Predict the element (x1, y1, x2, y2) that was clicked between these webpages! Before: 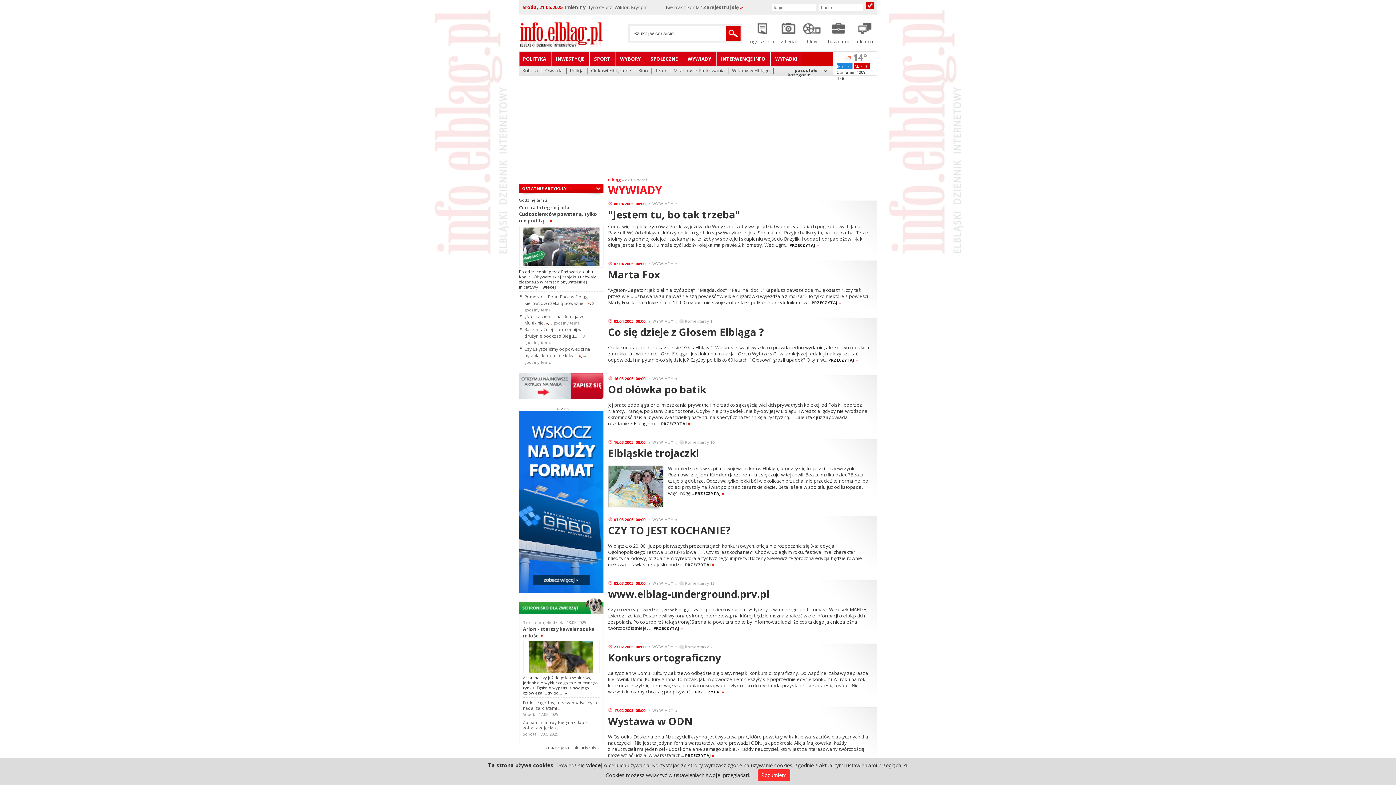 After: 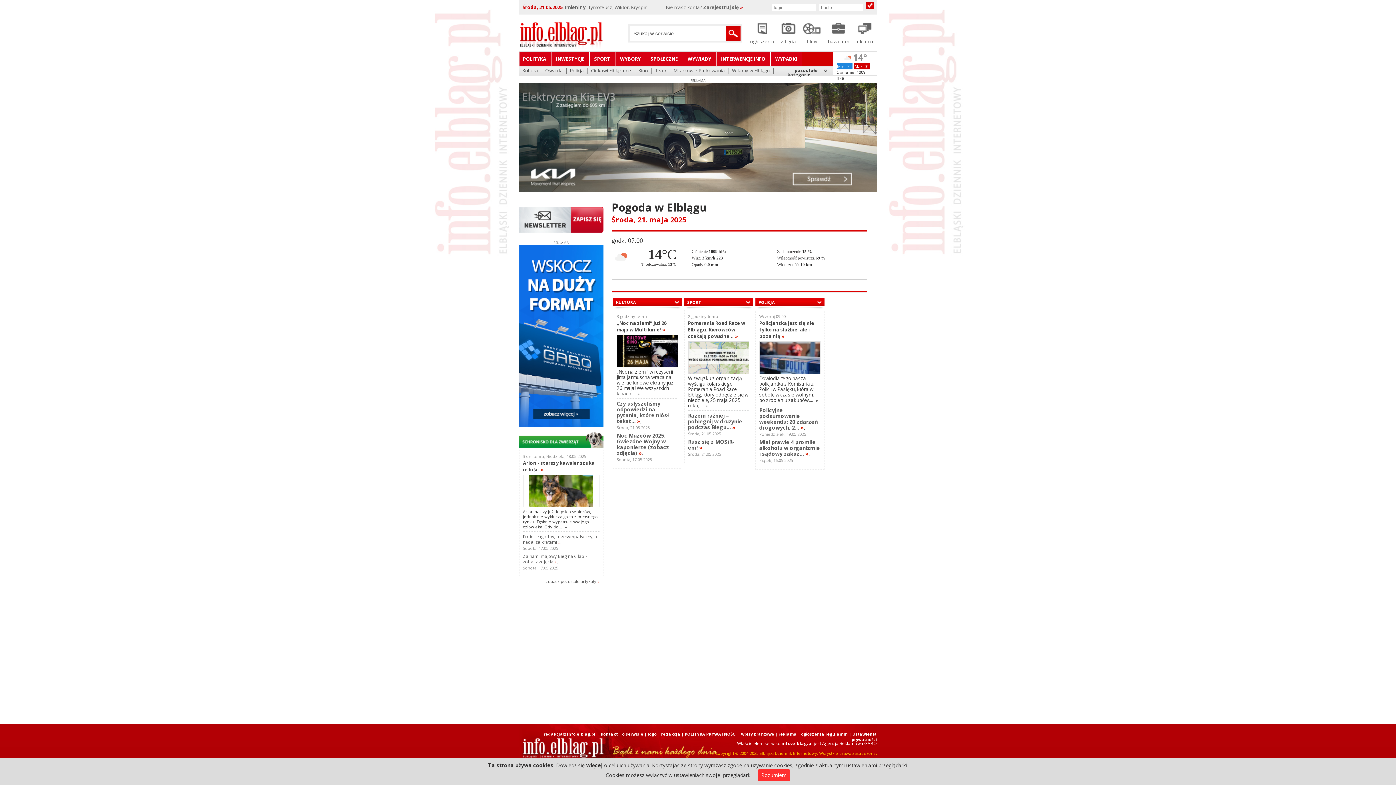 Action: bbox: (842, 59, 853, 64)